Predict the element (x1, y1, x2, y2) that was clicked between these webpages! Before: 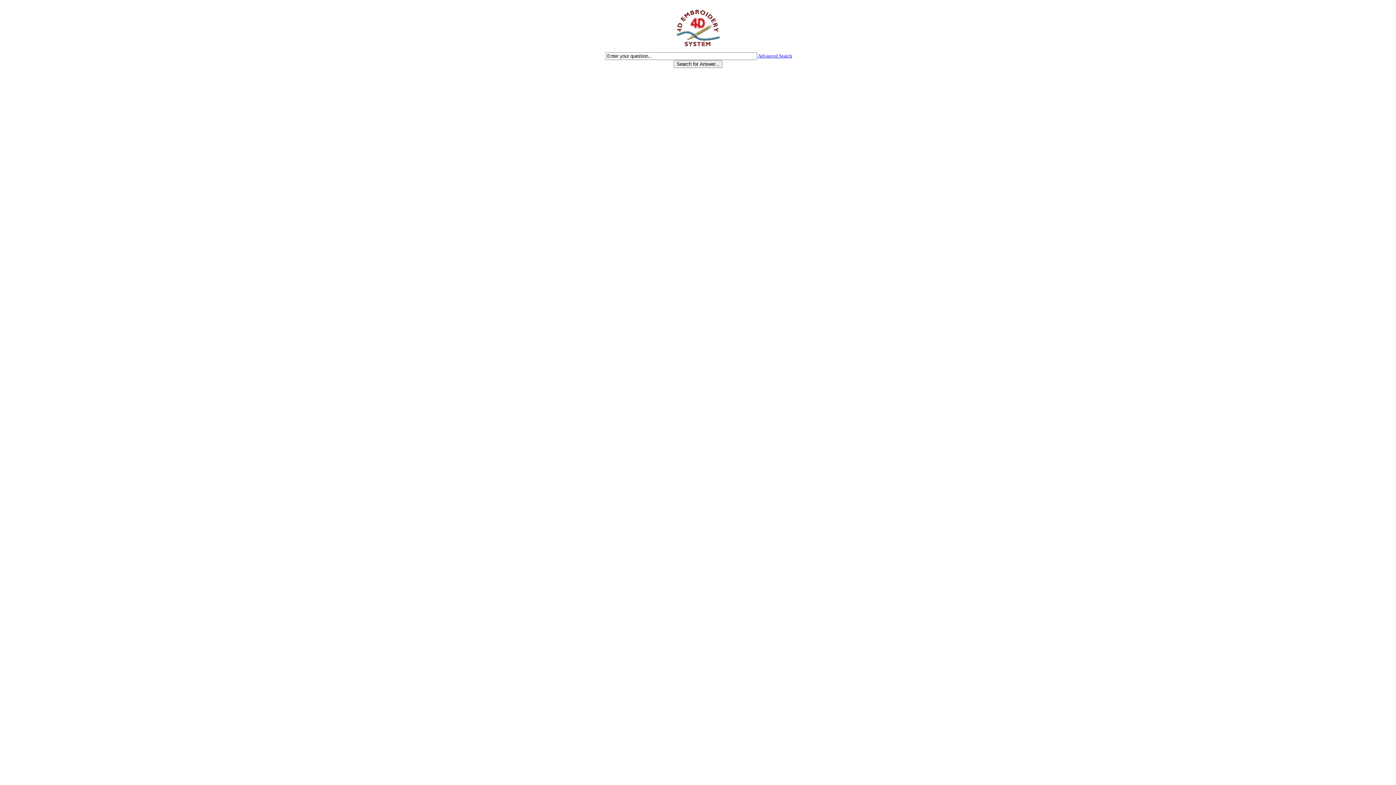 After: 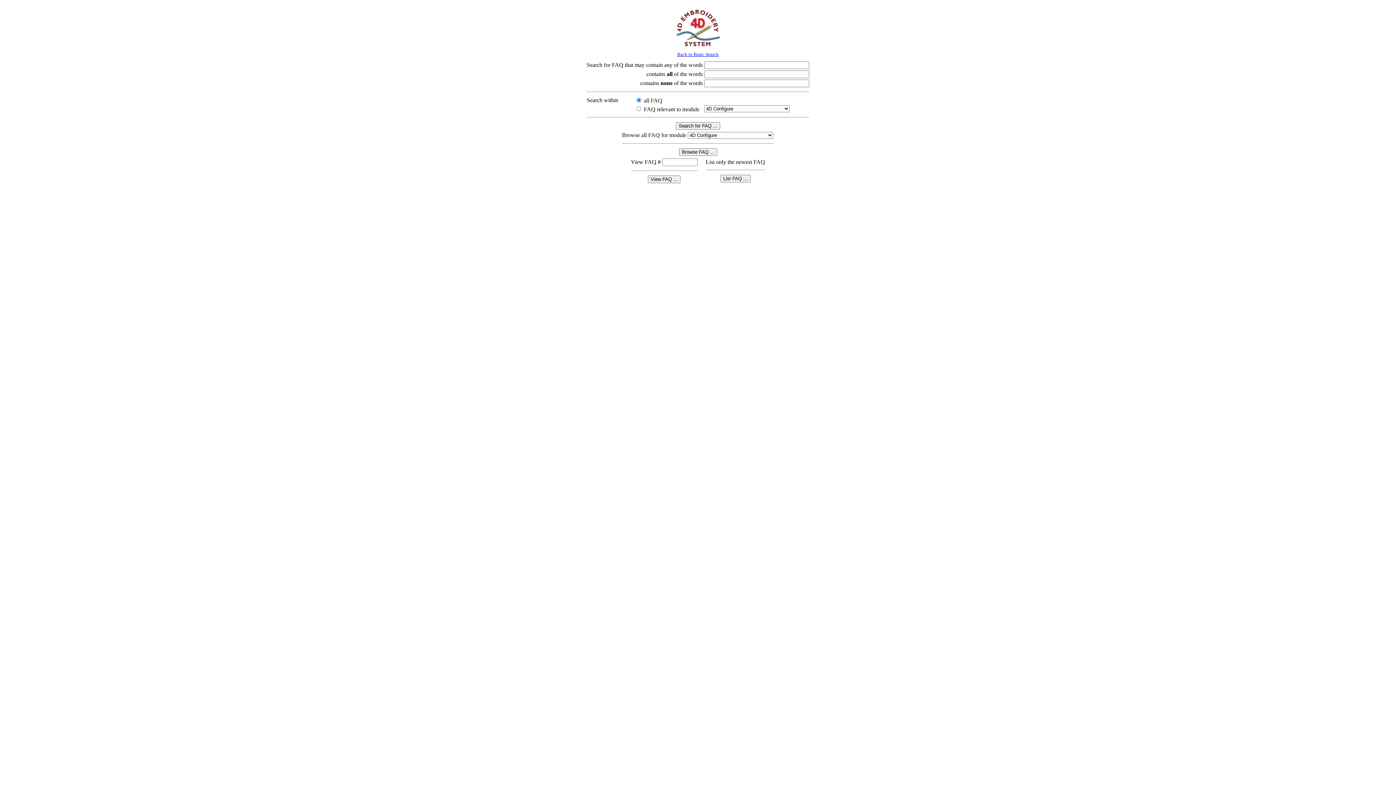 Action: bbox: (758, 53, 792, 58) label: Advanced Search